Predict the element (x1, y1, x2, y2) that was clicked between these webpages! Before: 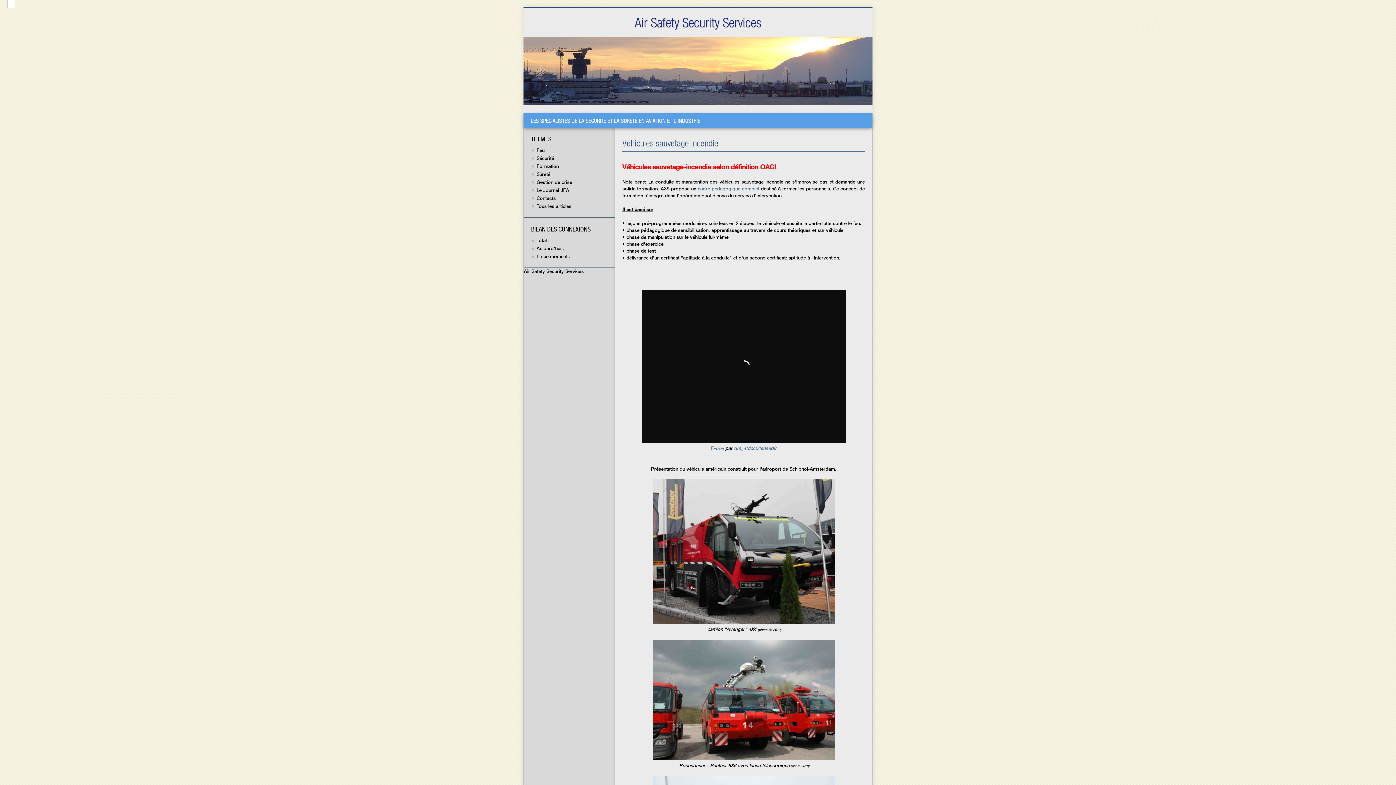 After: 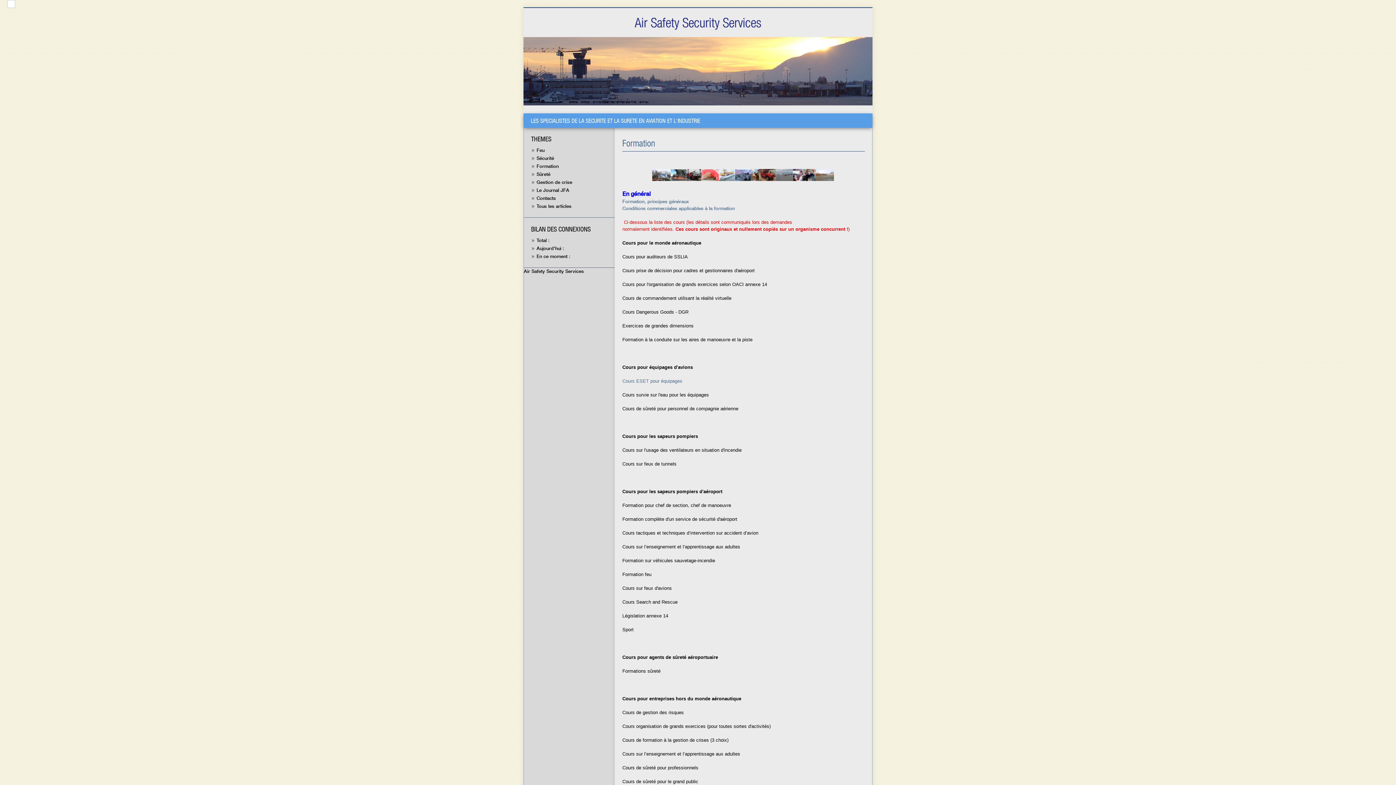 Action: label: Formation bbox: (536, 163, 558, 169)